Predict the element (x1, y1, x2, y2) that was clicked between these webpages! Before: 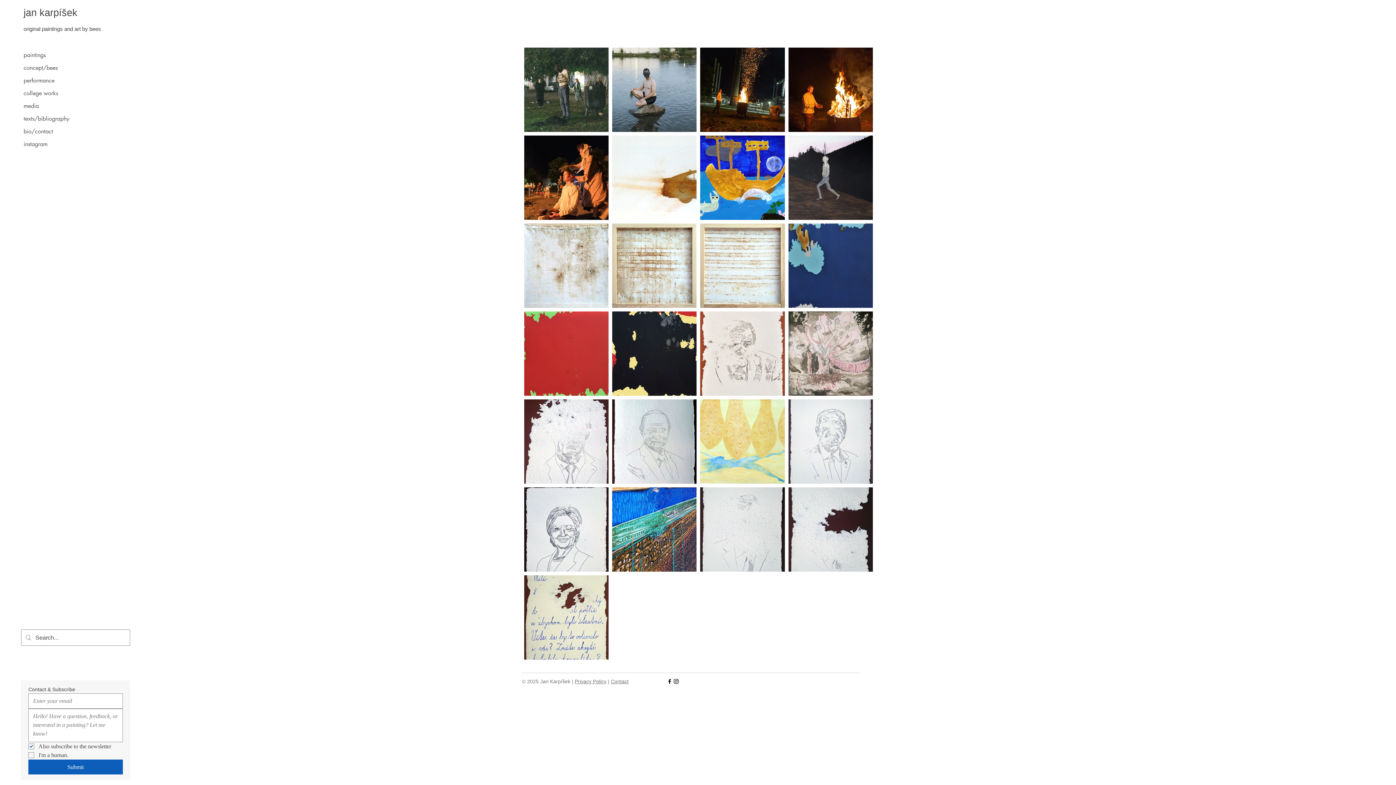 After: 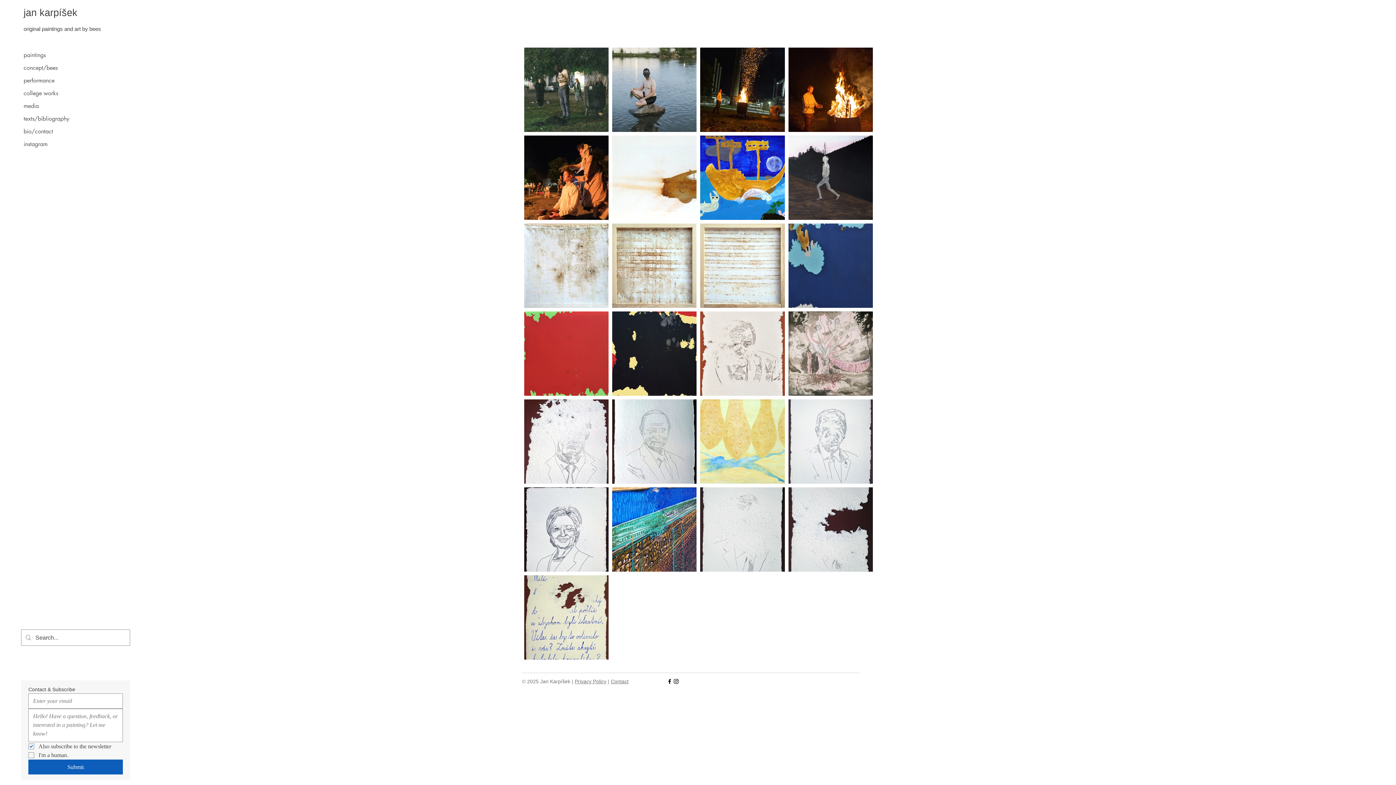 Action: bbox: (666, 678, 673, 685)